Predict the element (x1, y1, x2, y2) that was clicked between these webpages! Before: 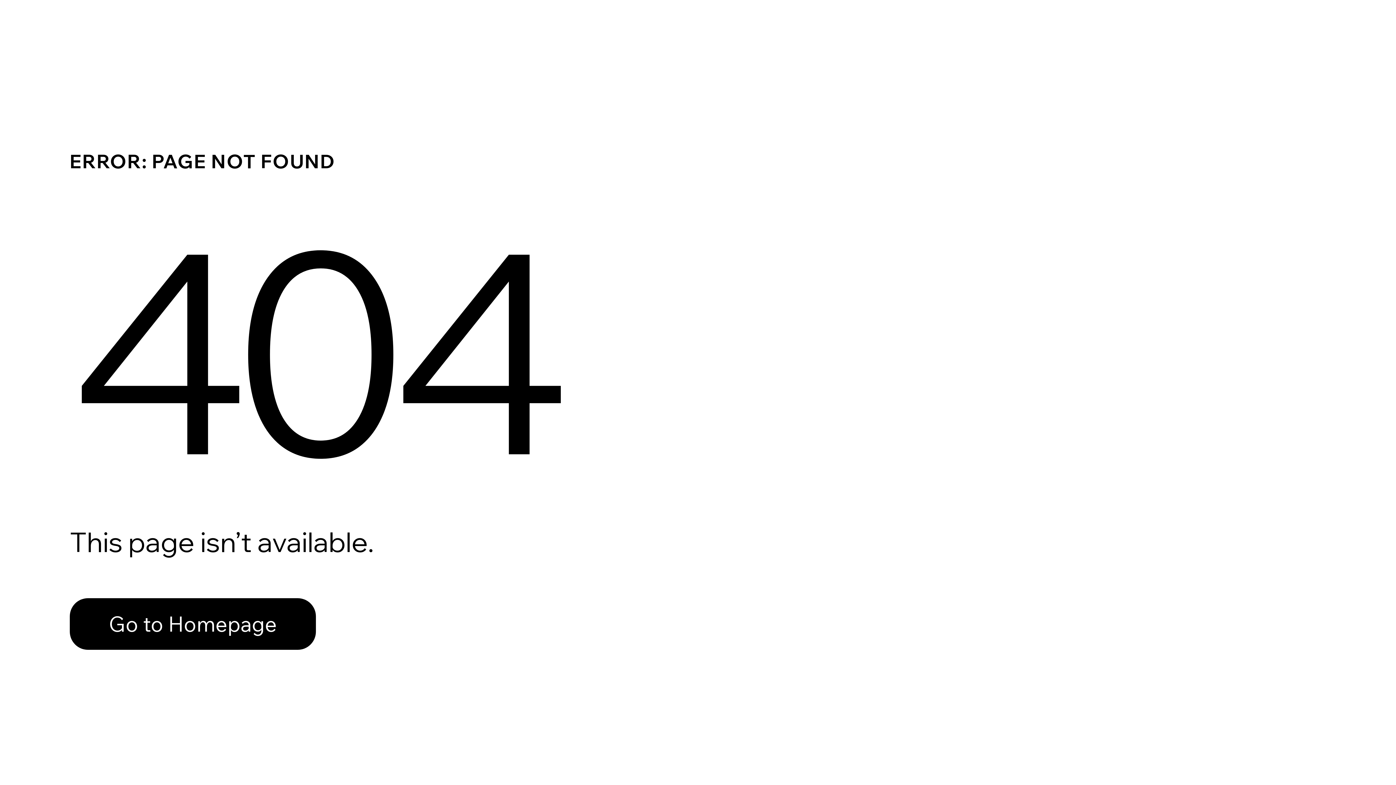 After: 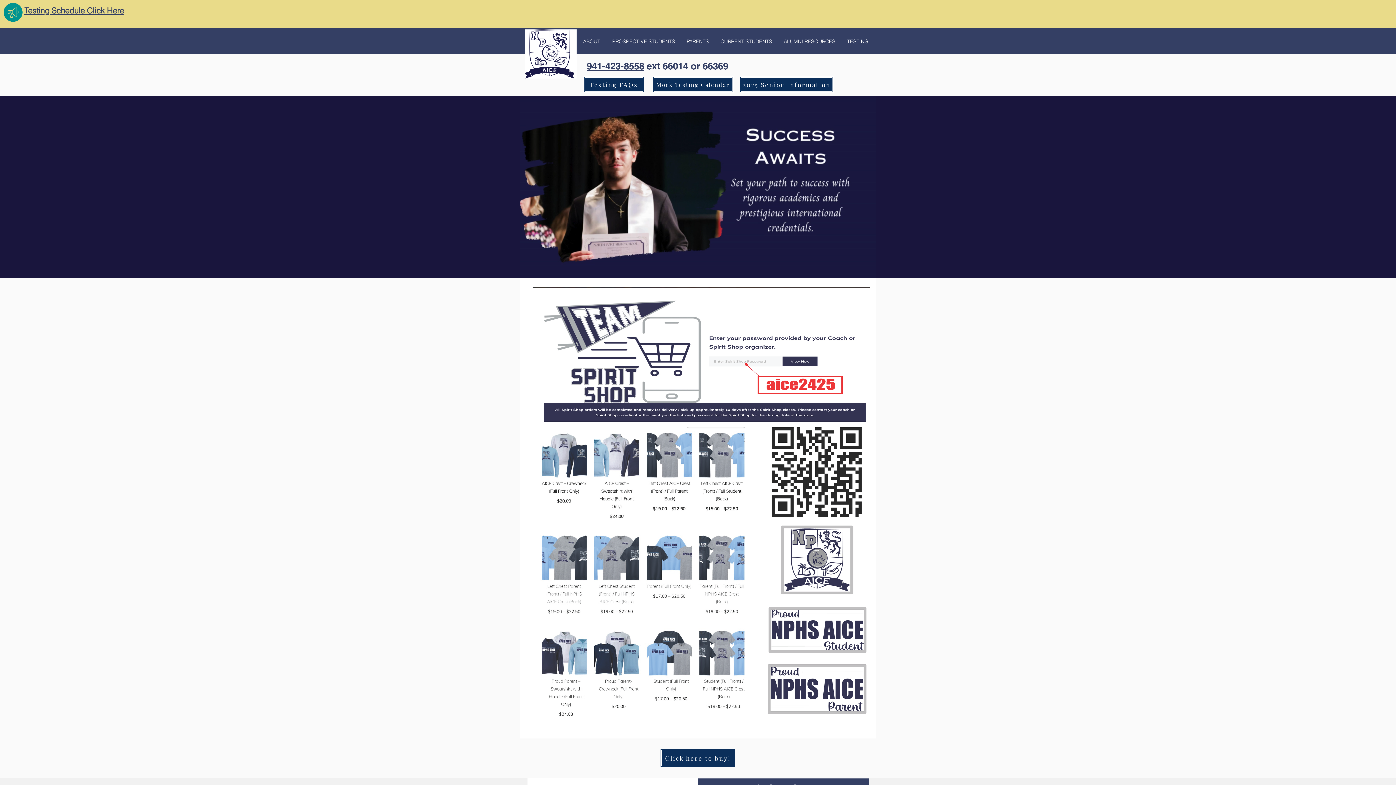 Action: bbox: (69, 582, 768, 659) label: Go to Homepage